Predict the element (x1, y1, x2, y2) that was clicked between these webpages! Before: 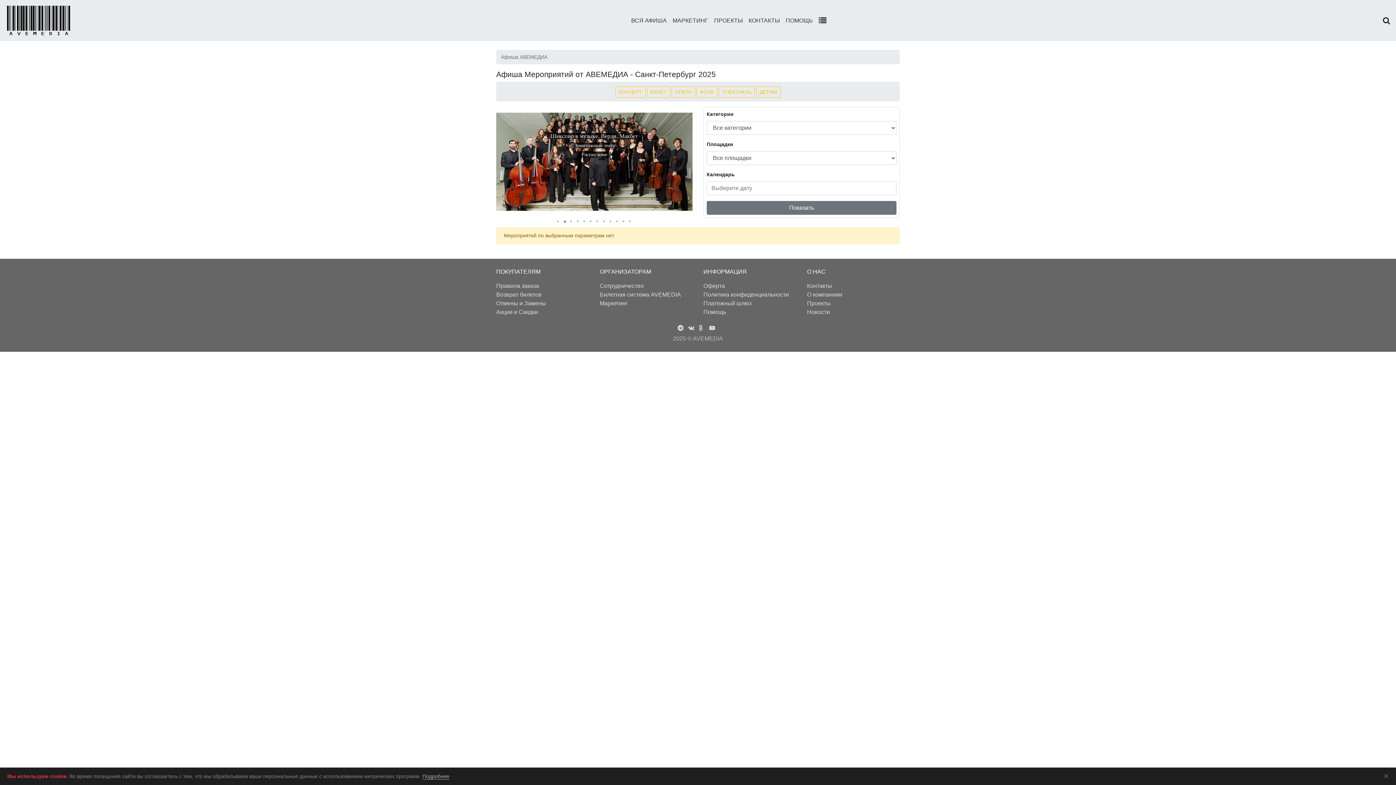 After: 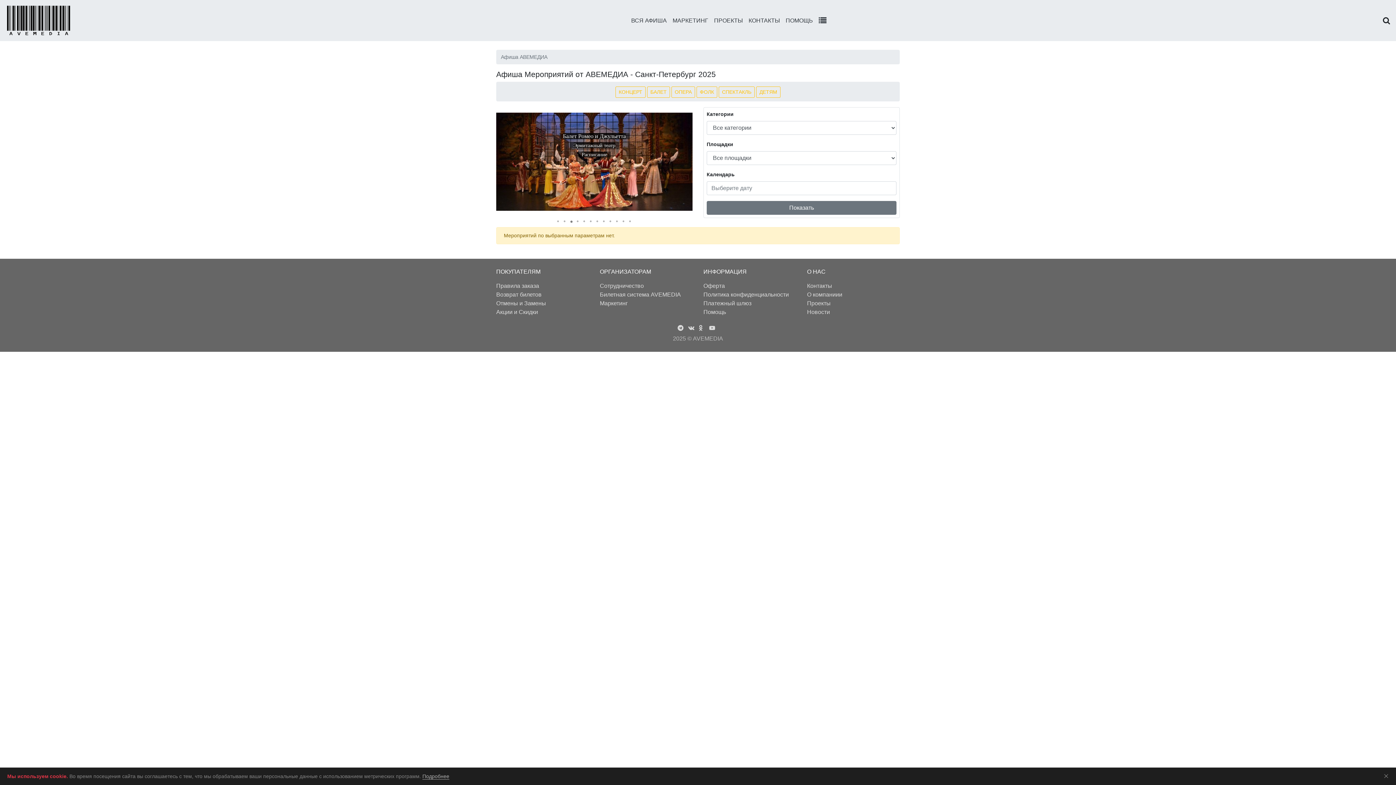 Action: label: ФОЛК bbox: (696, 86, 717, 97)